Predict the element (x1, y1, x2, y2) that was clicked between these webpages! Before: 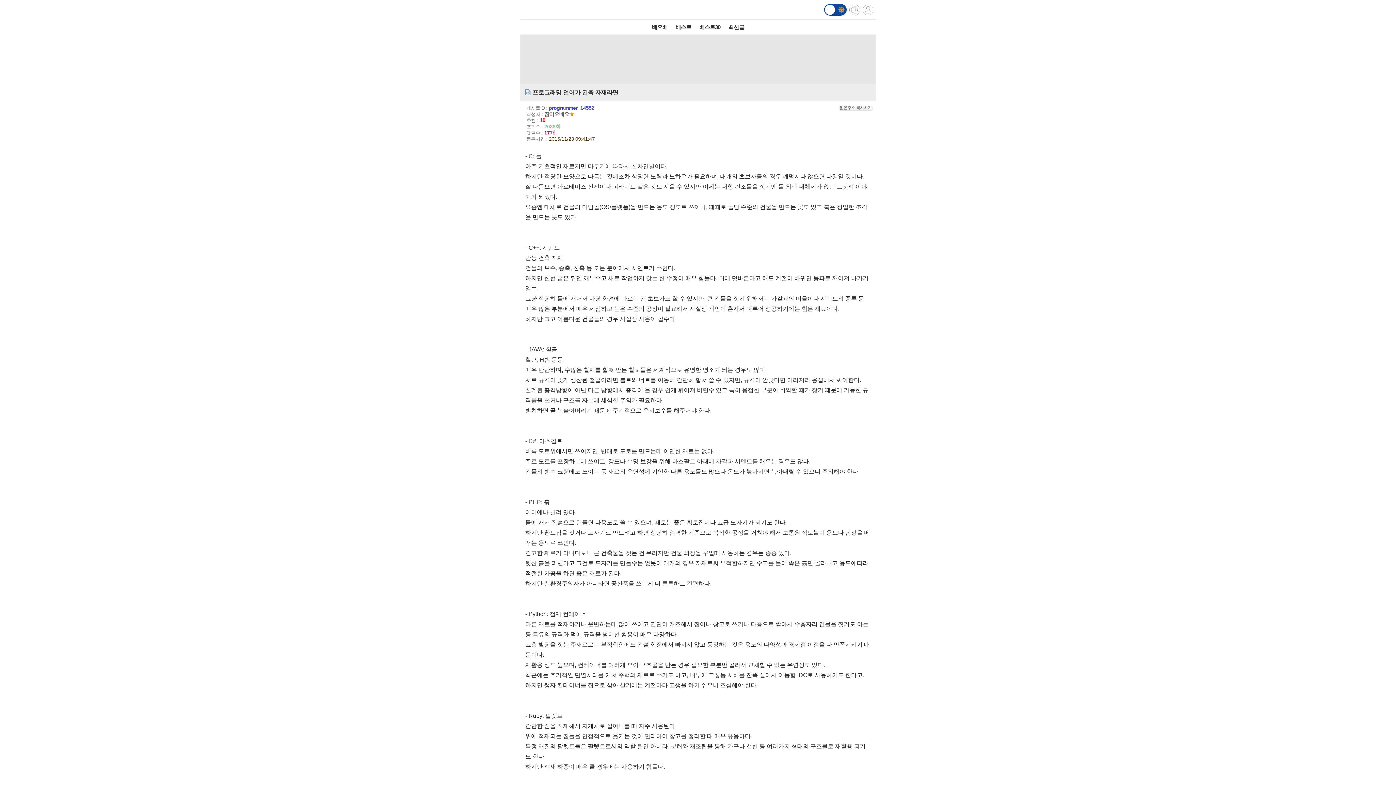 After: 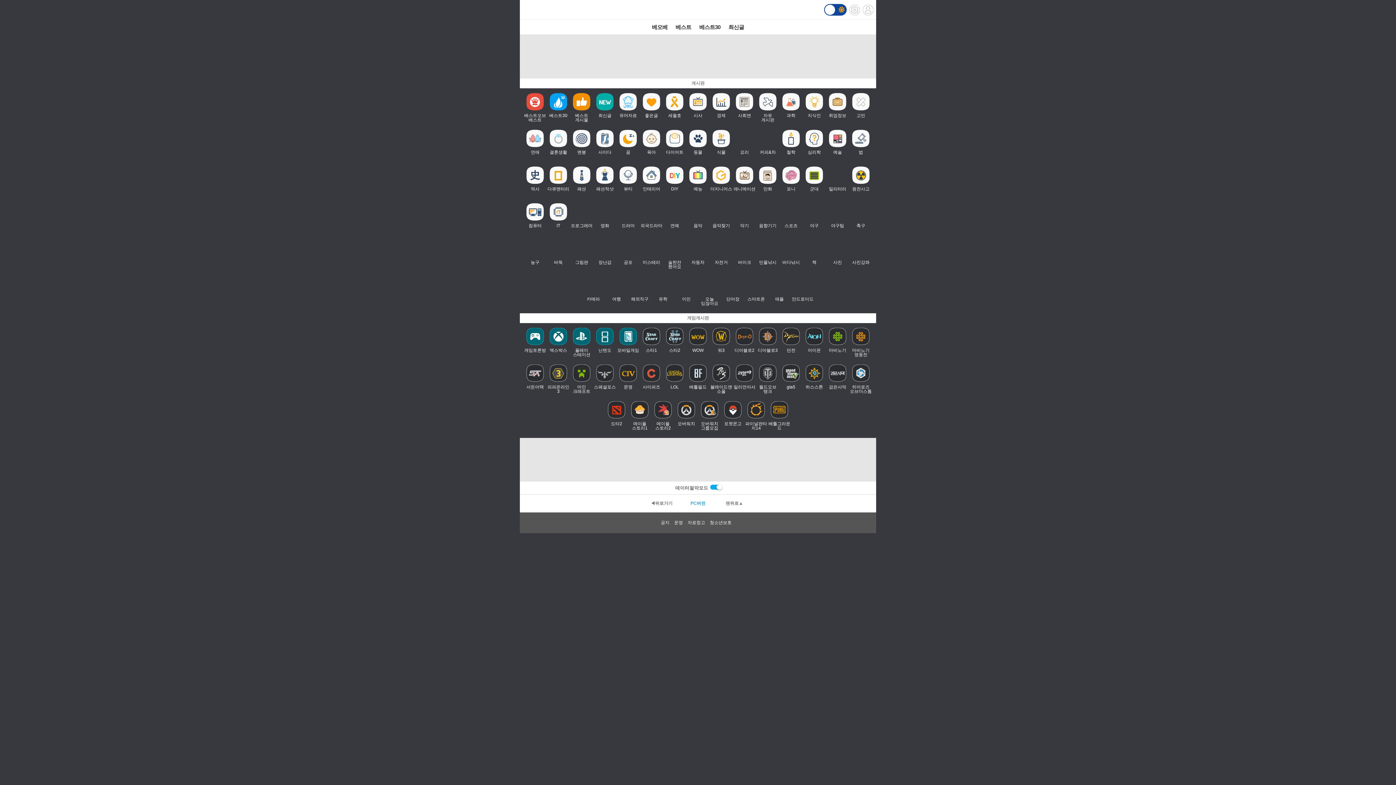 Action: bbox: (523, 3, 556, 15)